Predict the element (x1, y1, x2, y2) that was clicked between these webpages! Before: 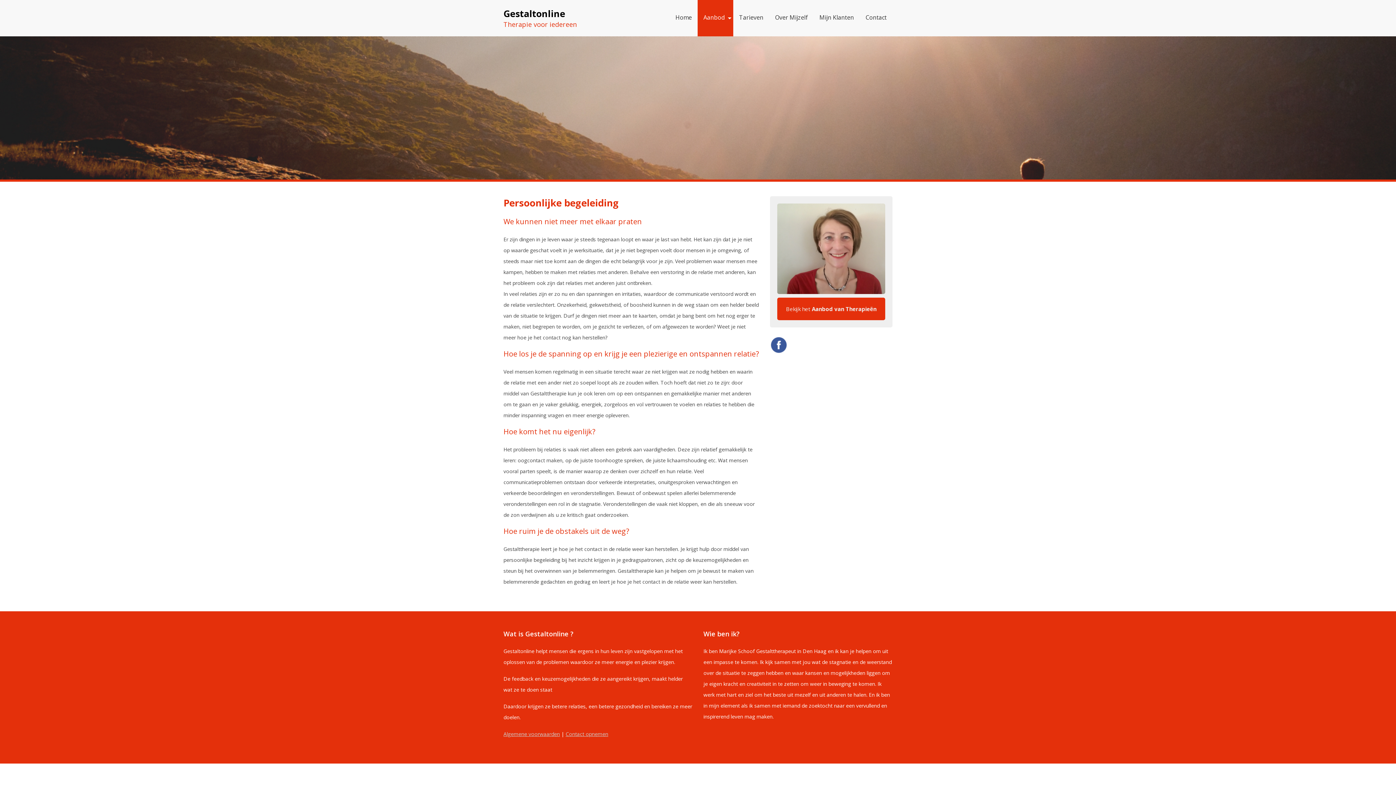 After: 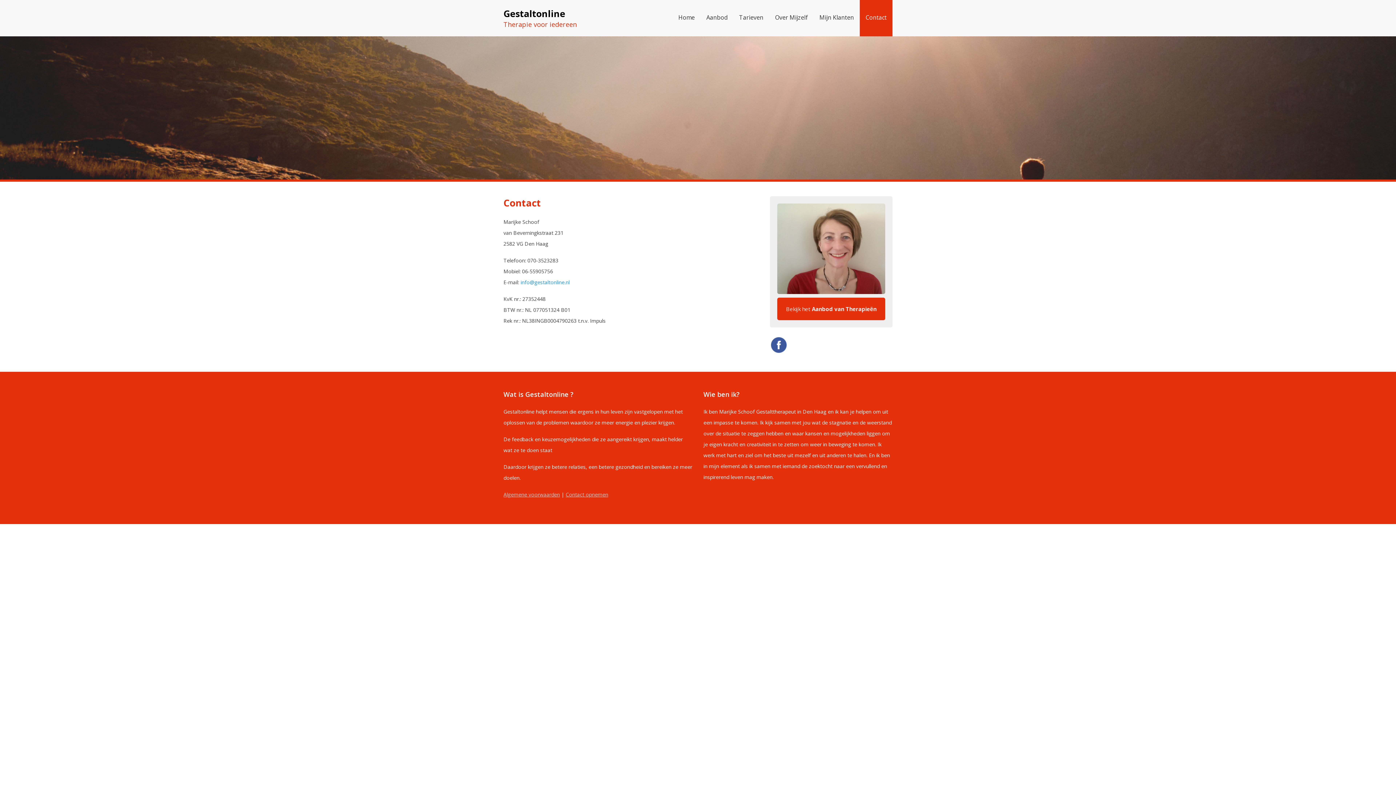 Action: bbox: (565, 730, 608, 737) label: Contact opnemen